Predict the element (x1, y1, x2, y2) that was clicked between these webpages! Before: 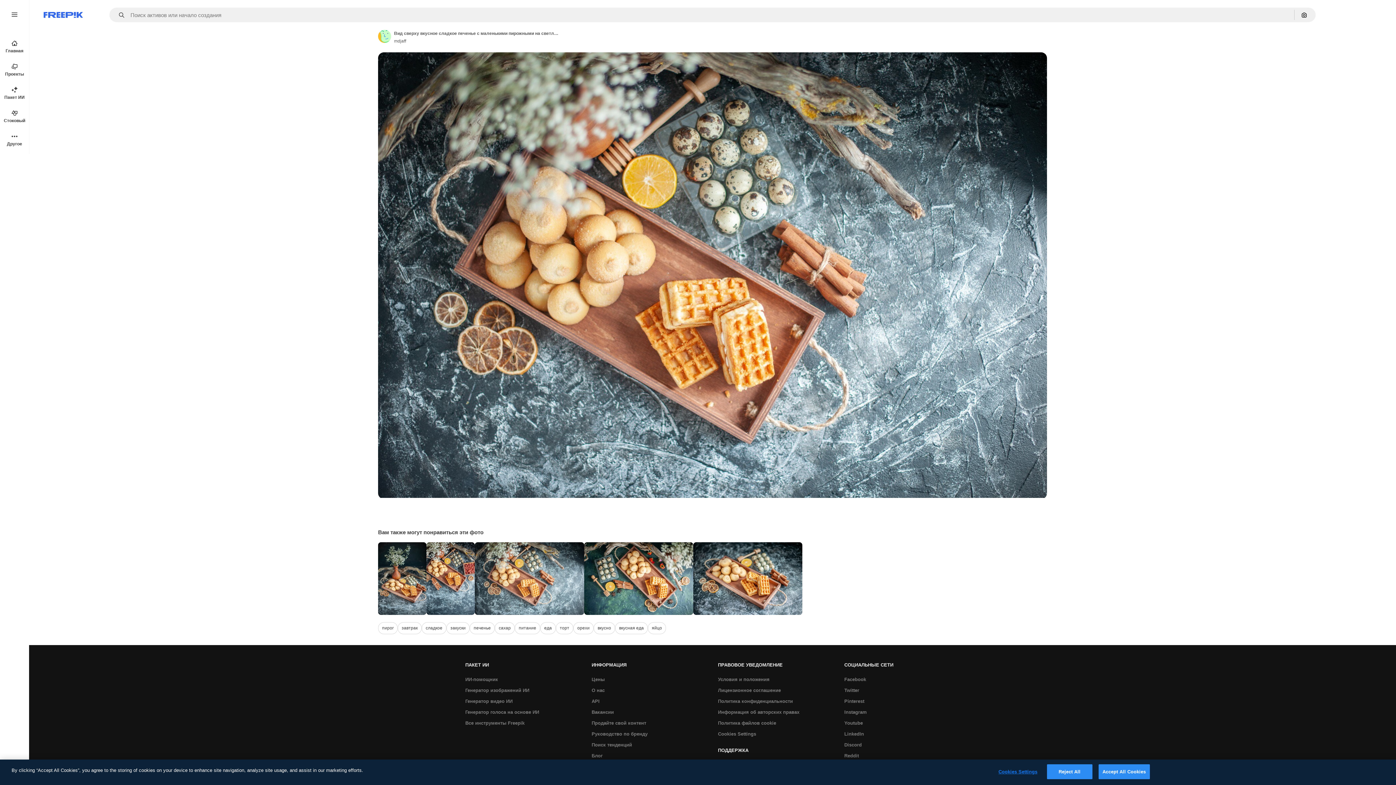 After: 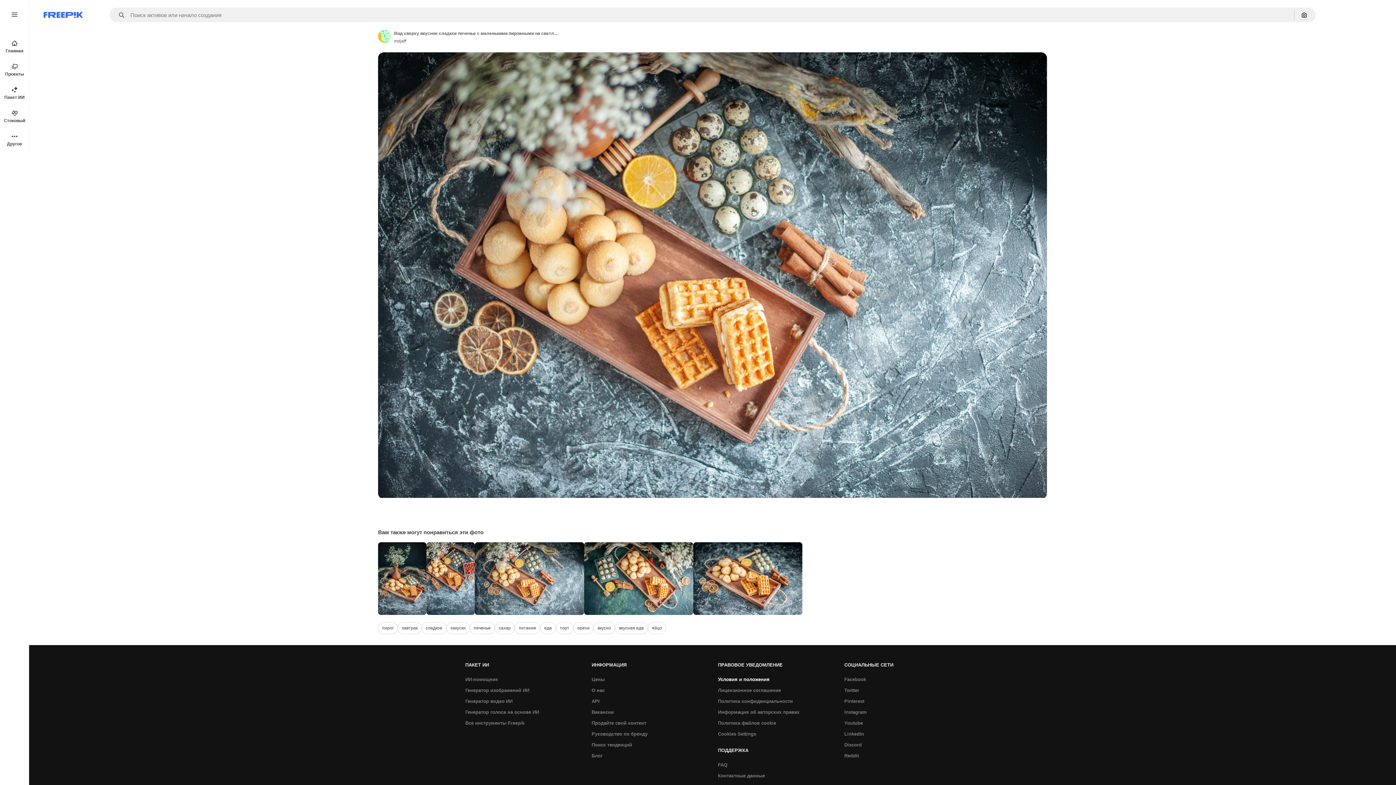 Action: label: Условия и положения bbox: (714, 674, 773, 685)